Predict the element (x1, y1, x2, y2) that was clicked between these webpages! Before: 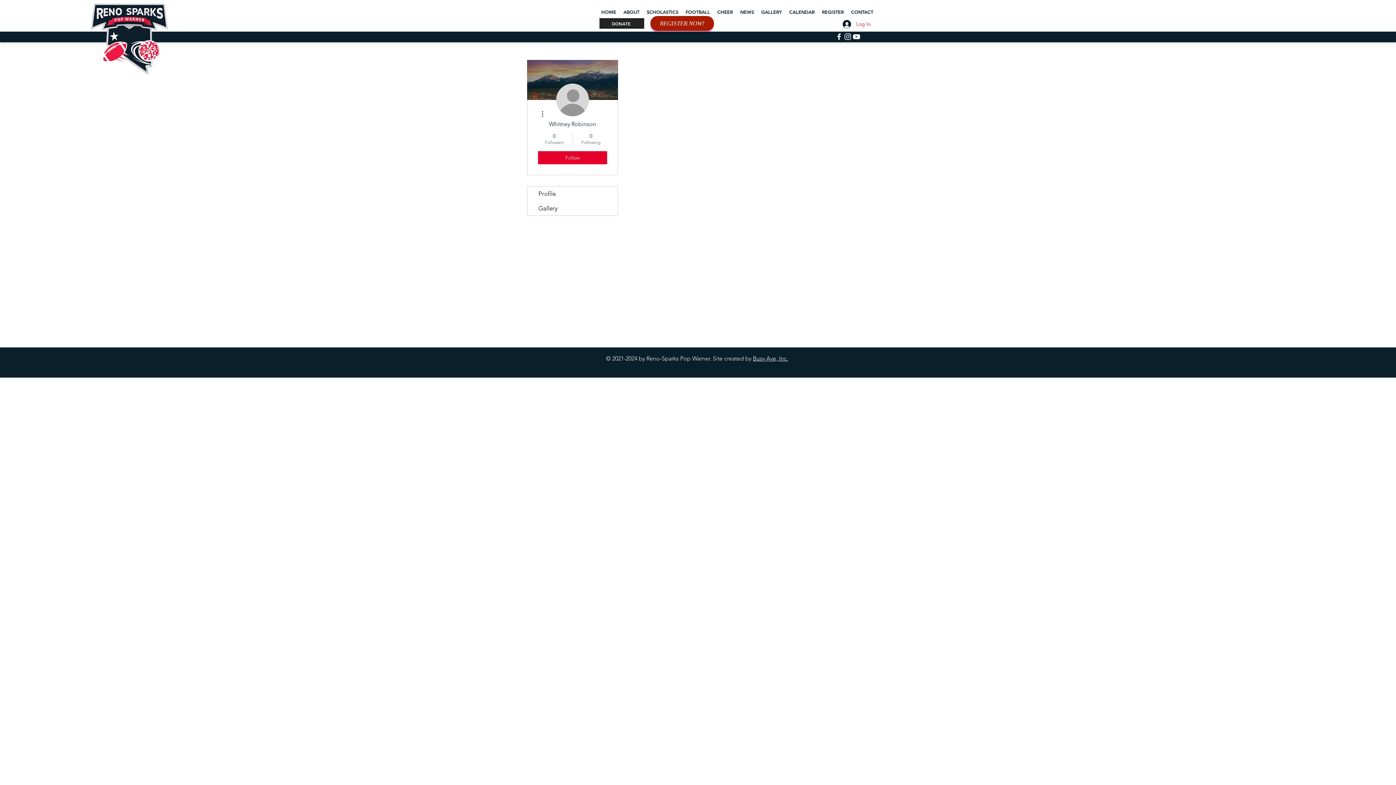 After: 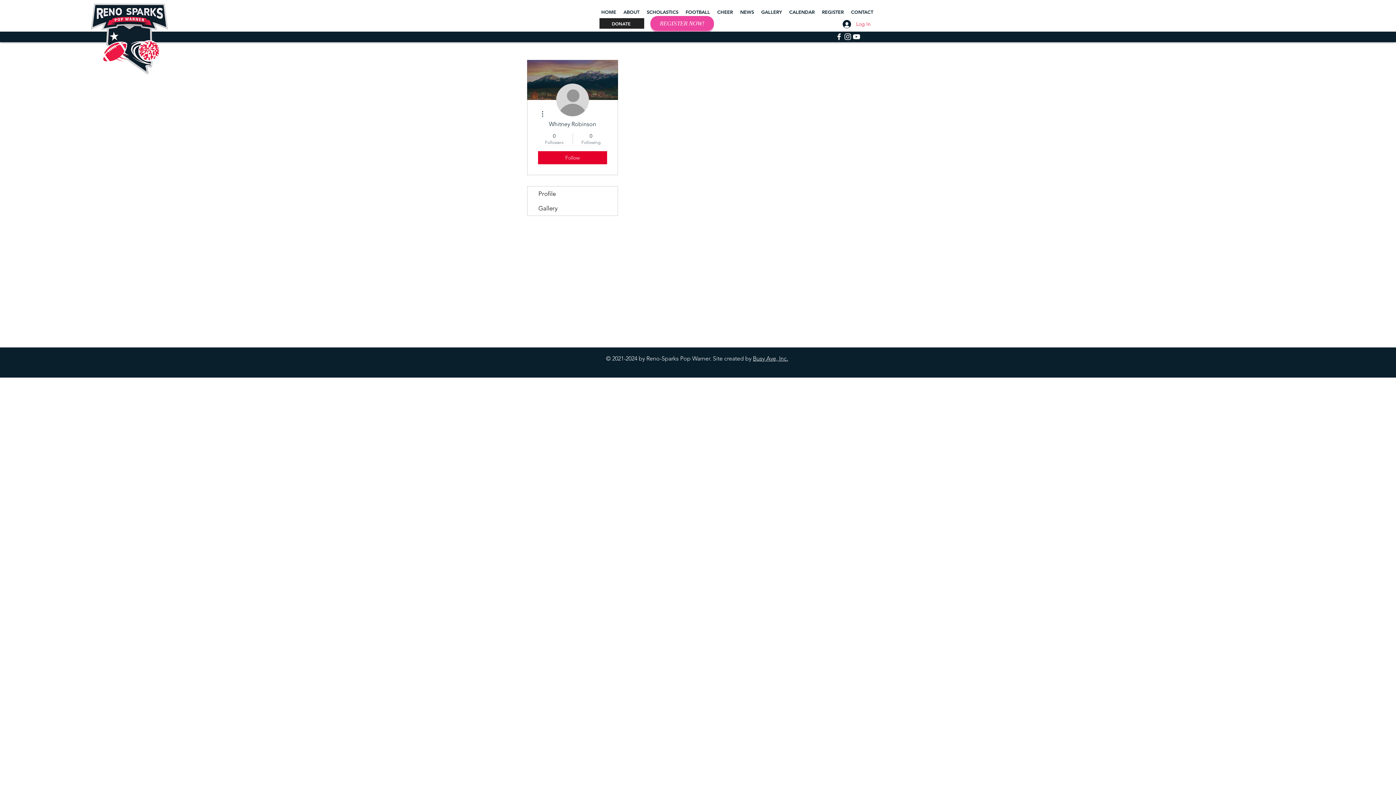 Action: label: REGISTER NOW! bbox: (650, 16, 714, 30)